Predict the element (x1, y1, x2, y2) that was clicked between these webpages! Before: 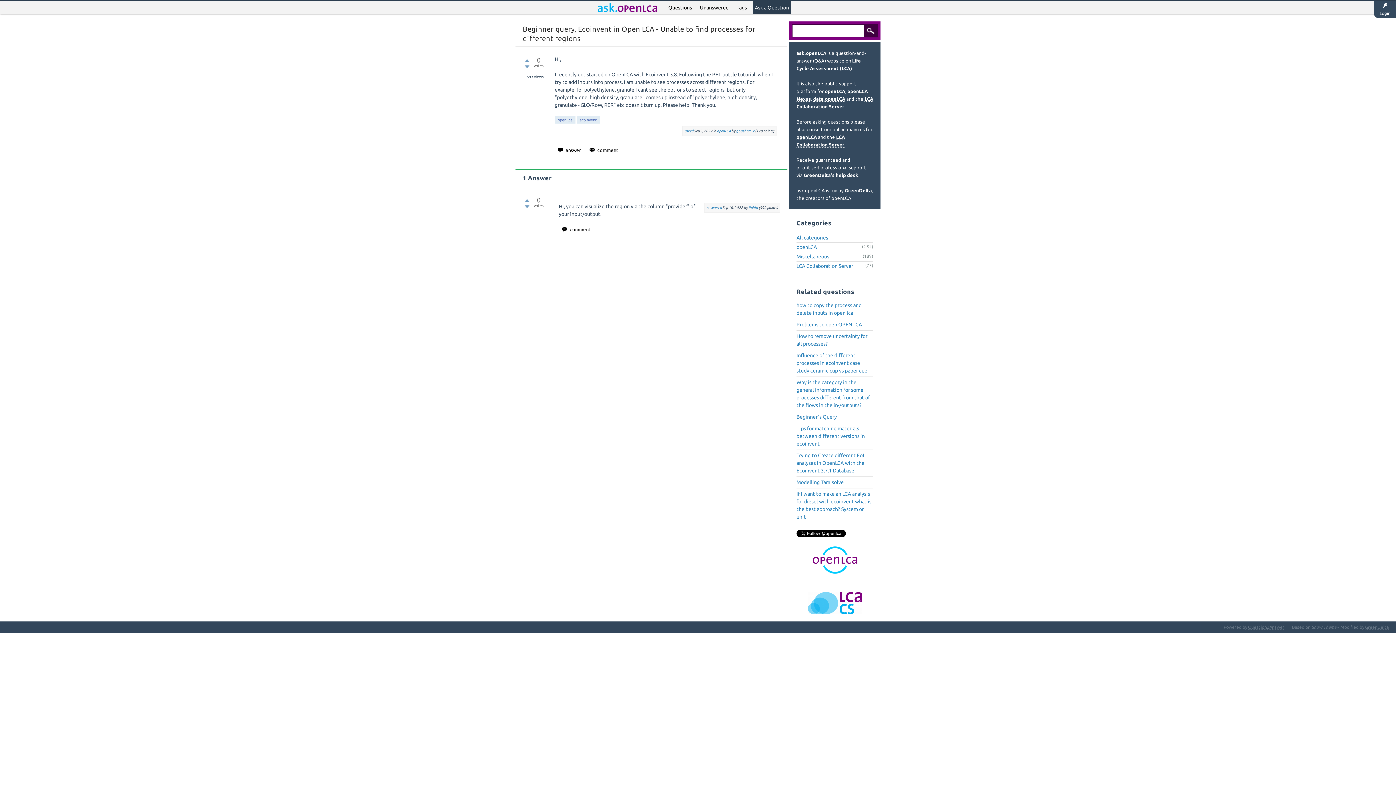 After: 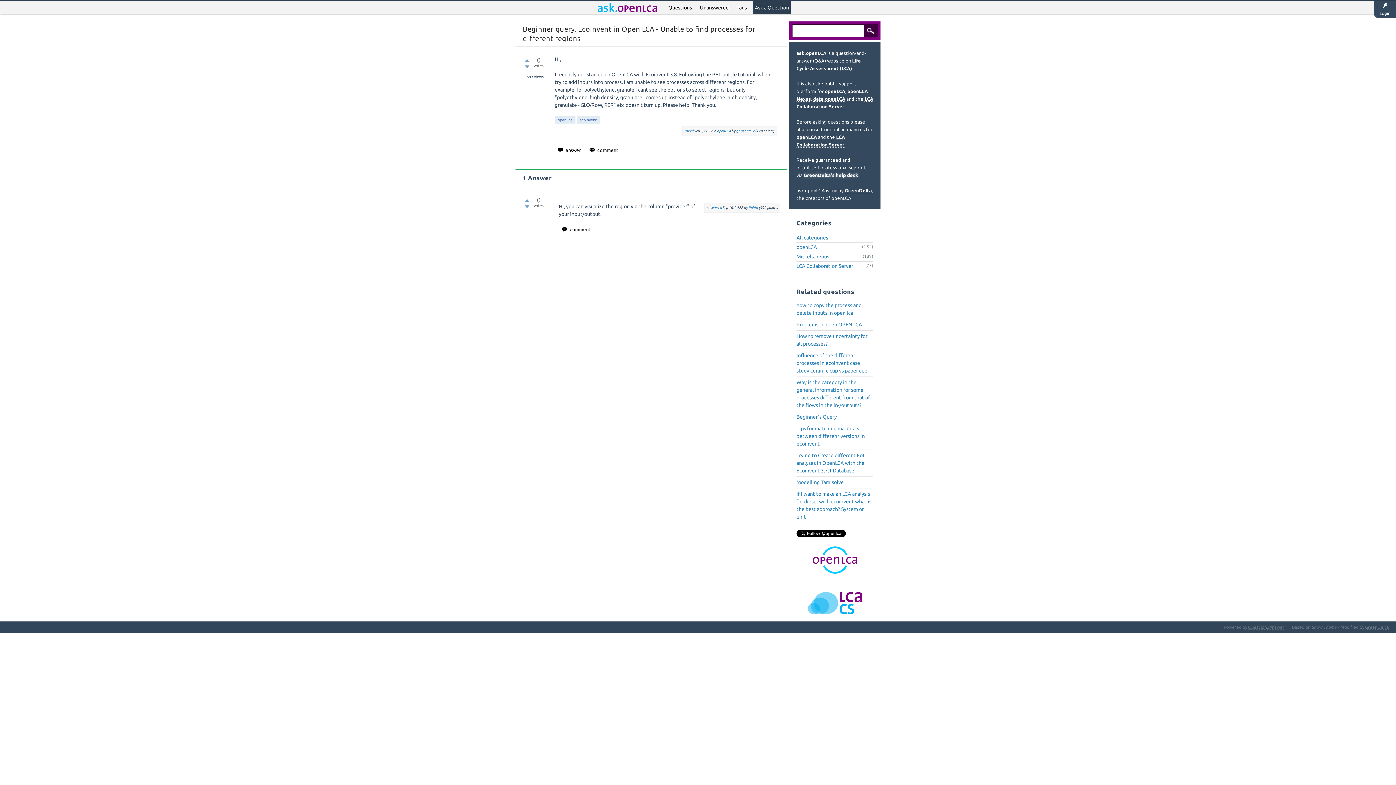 Action: bbox: (804, 172, 858, 178) label: GreenDelta's help desk